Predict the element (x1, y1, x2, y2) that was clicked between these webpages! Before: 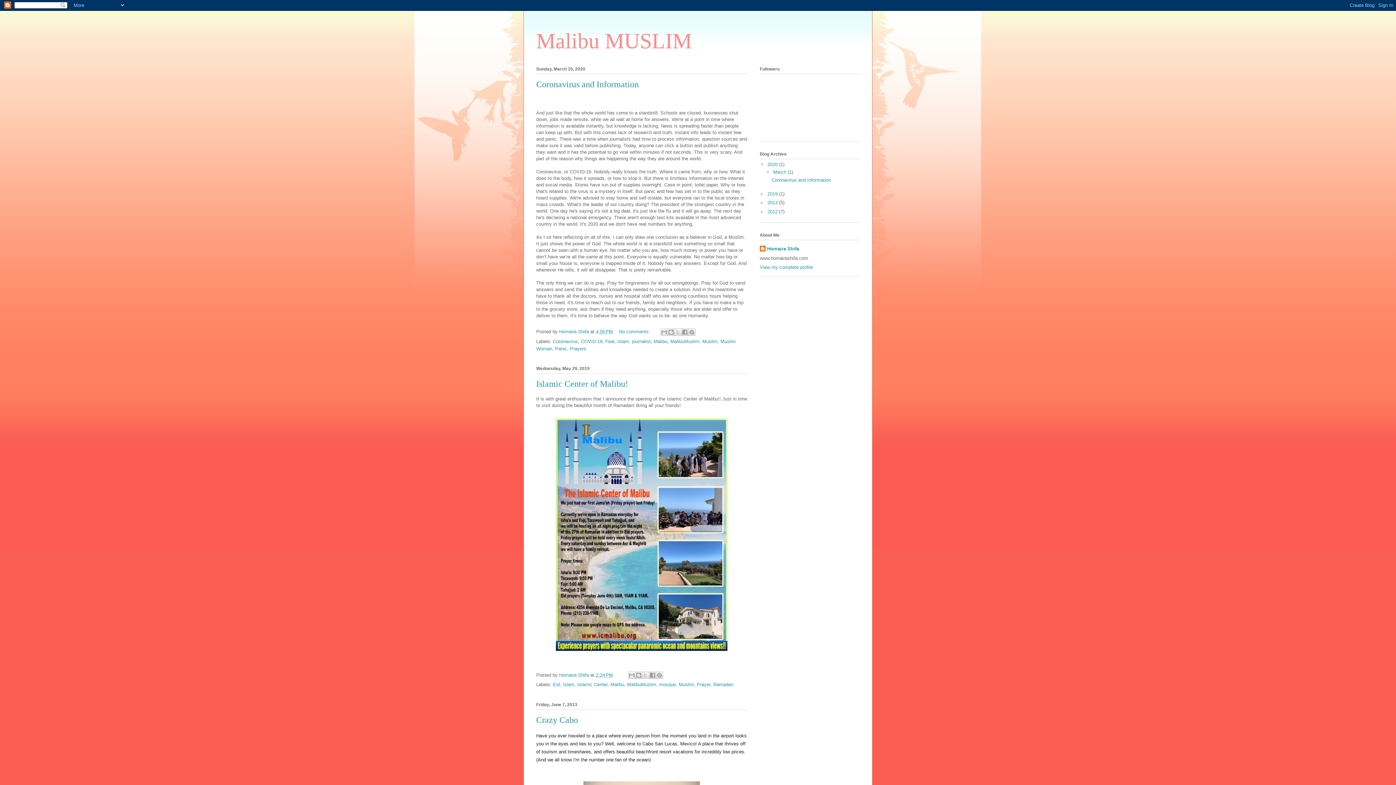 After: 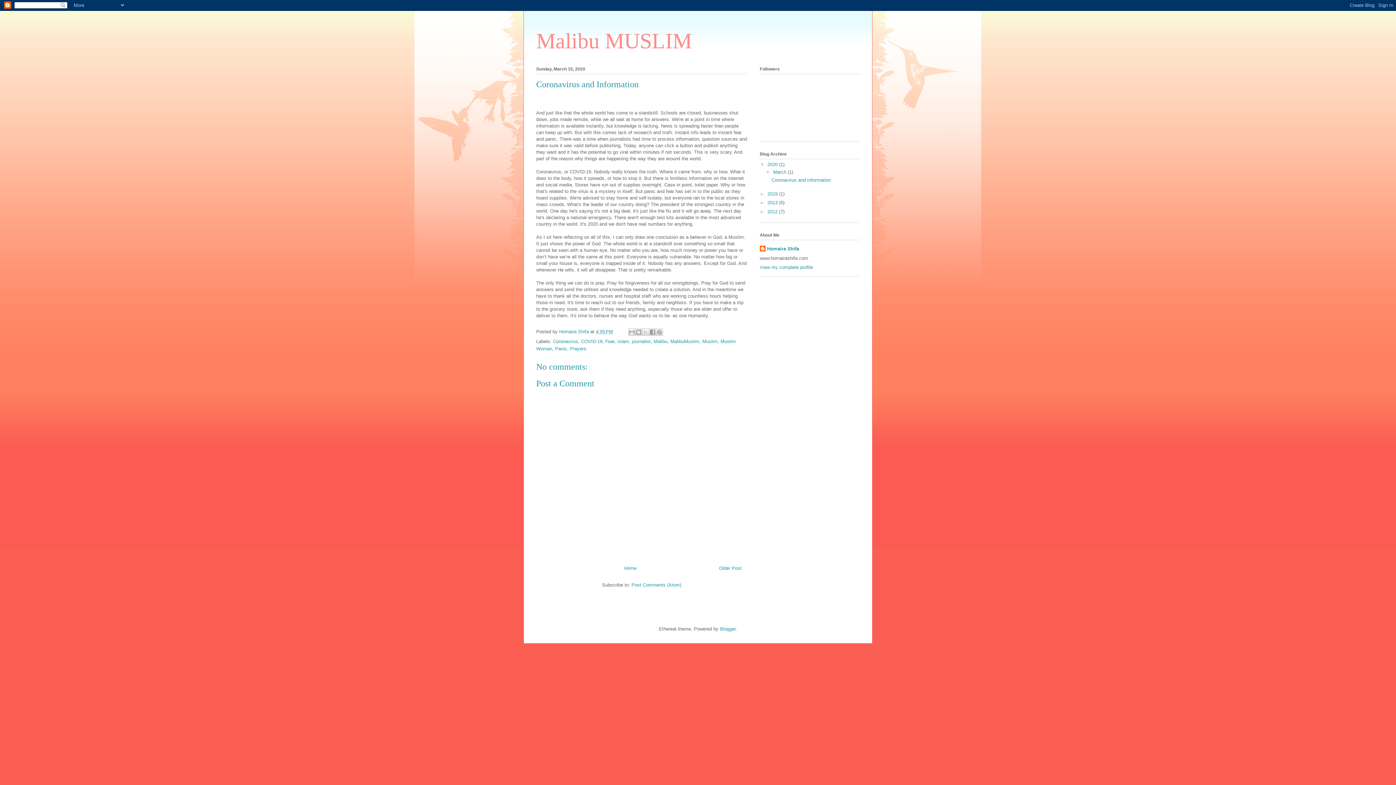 Action: bbox: (771, 177, 831, 182) label: Coronavirus and Information